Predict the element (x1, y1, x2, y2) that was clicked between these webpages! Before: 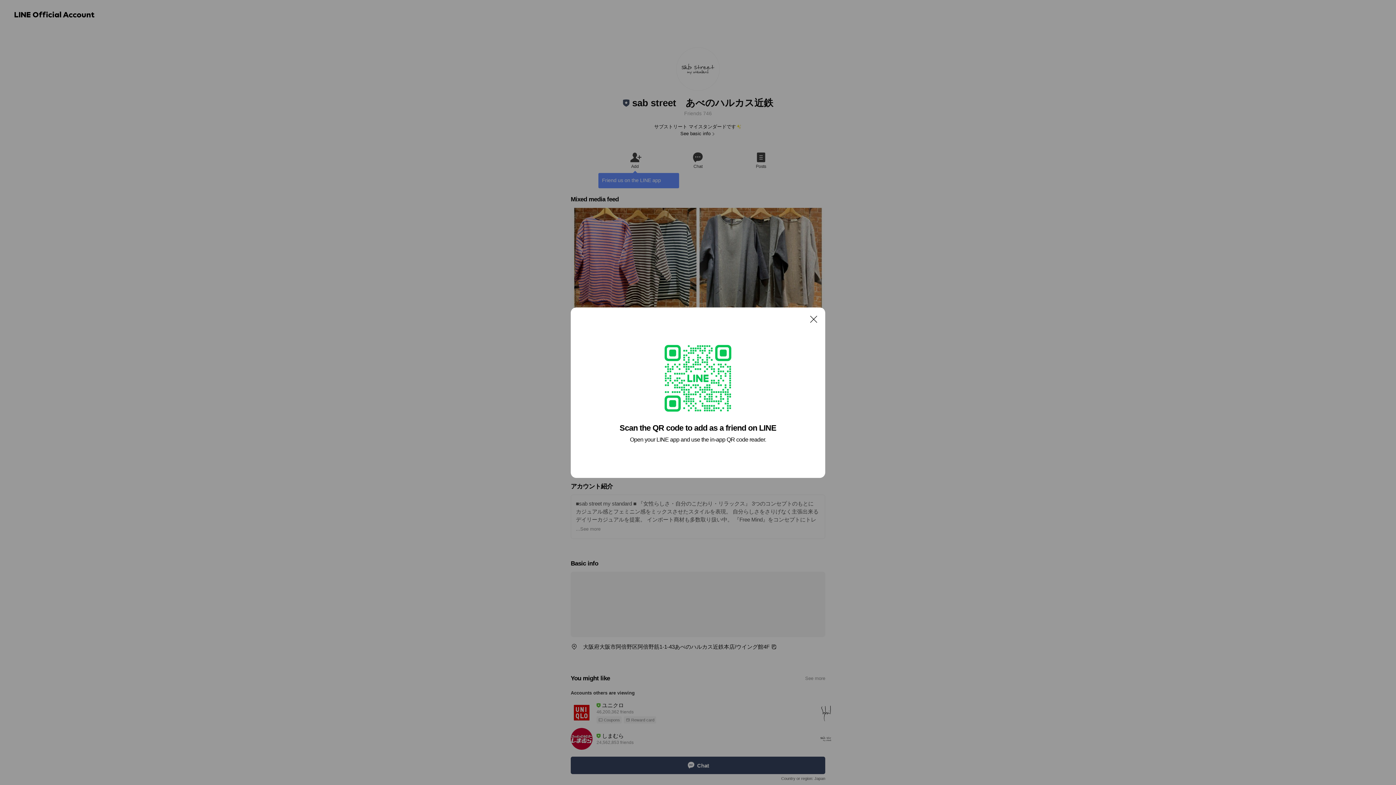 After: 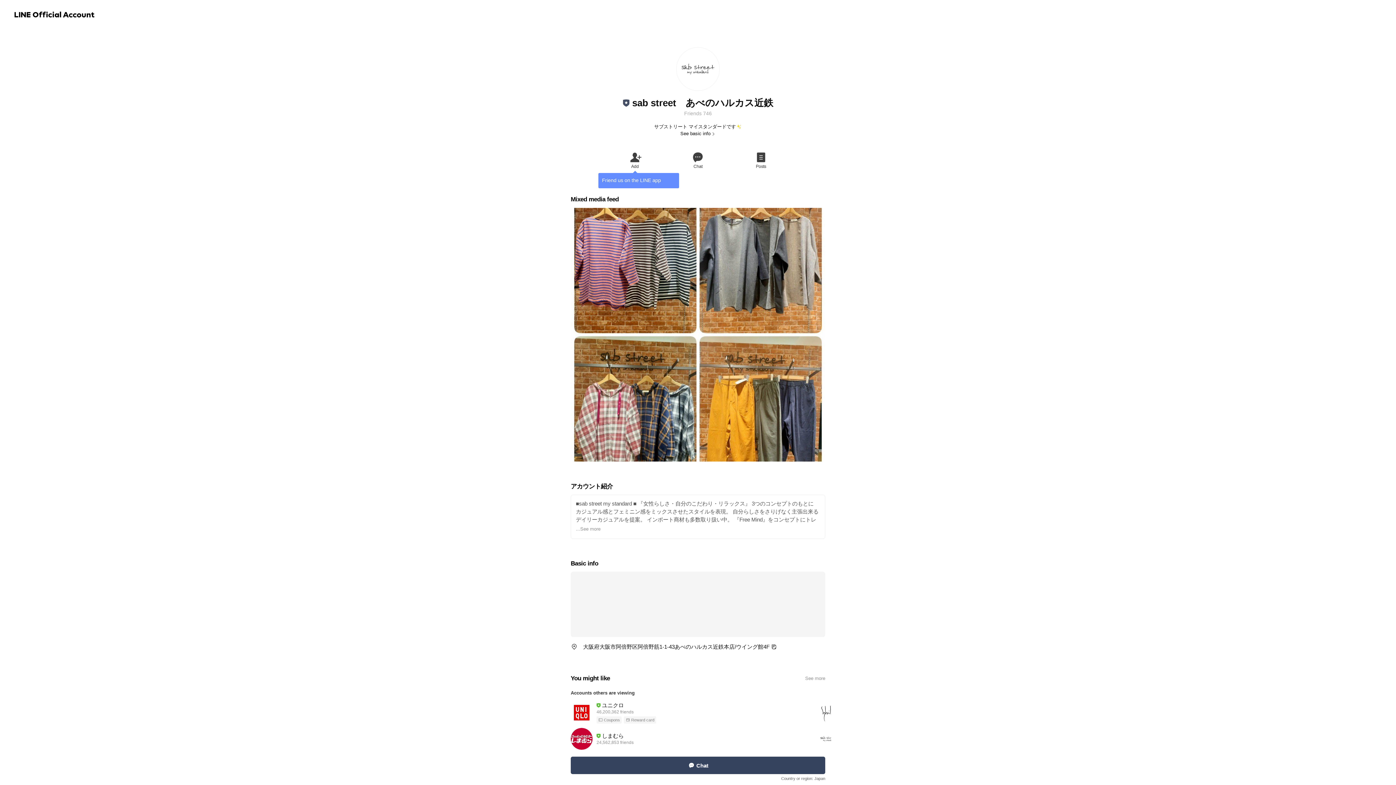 Action: bbox: (806, 311, 821, 326) label: Close